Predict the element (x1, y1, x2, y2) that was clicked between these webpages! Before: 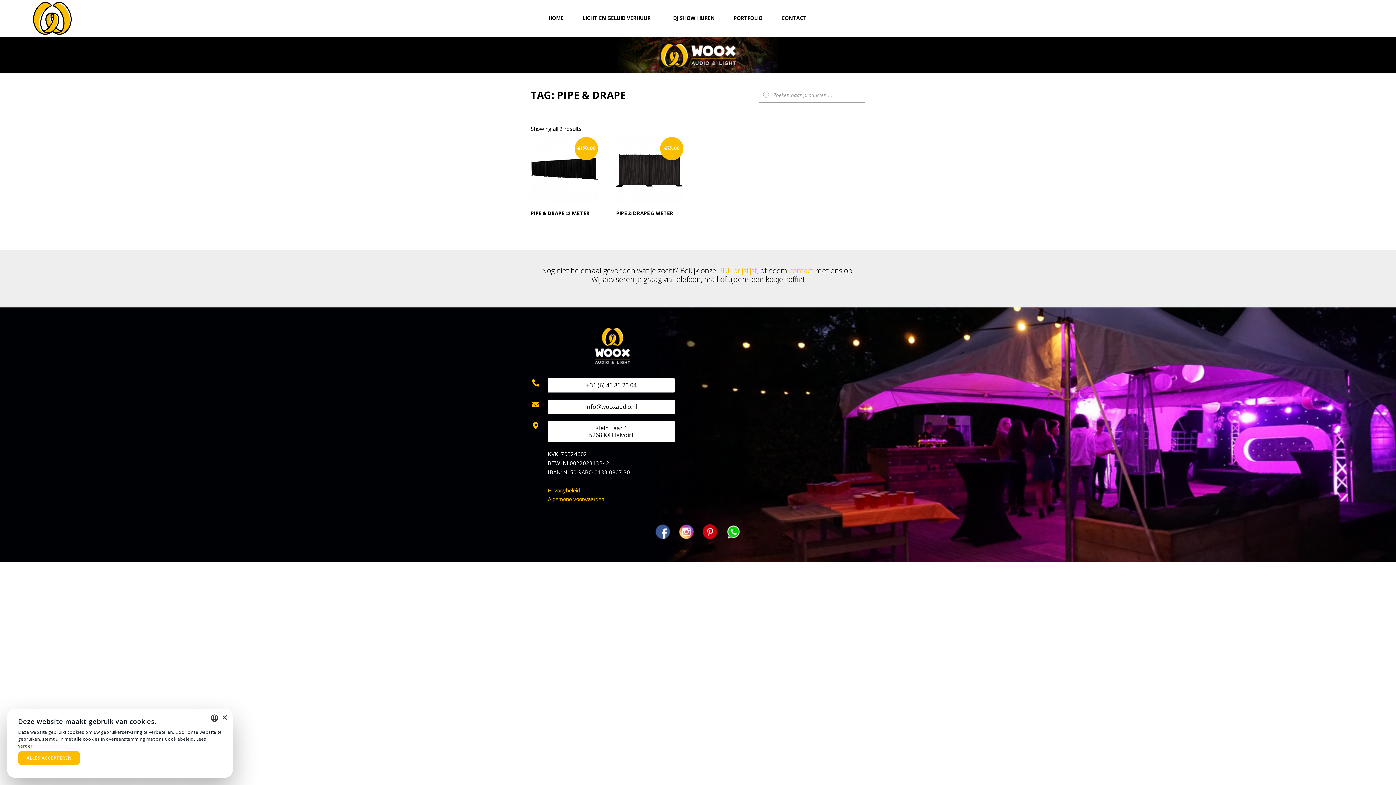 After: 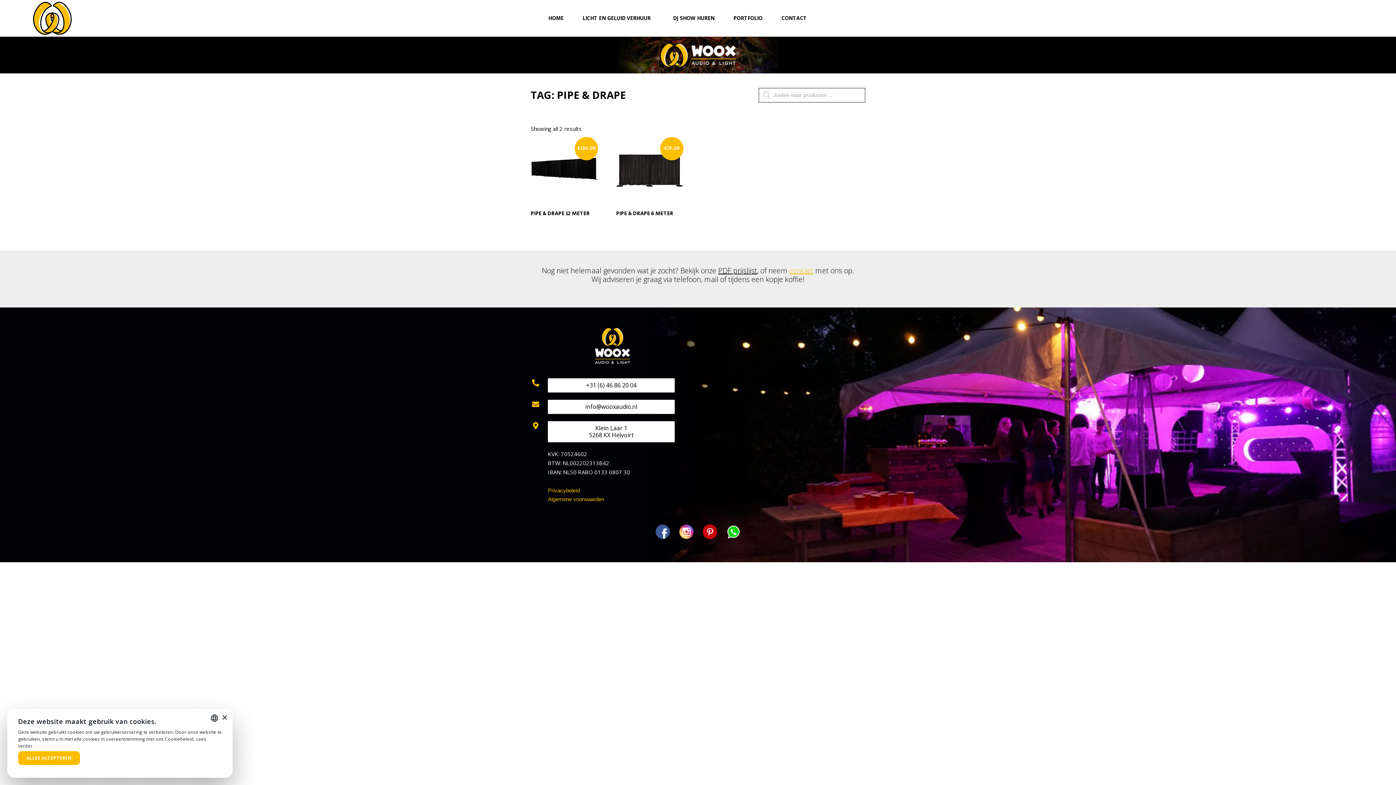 Action: bbox: (718, 265, 757, 275) label: PDF prijslijst